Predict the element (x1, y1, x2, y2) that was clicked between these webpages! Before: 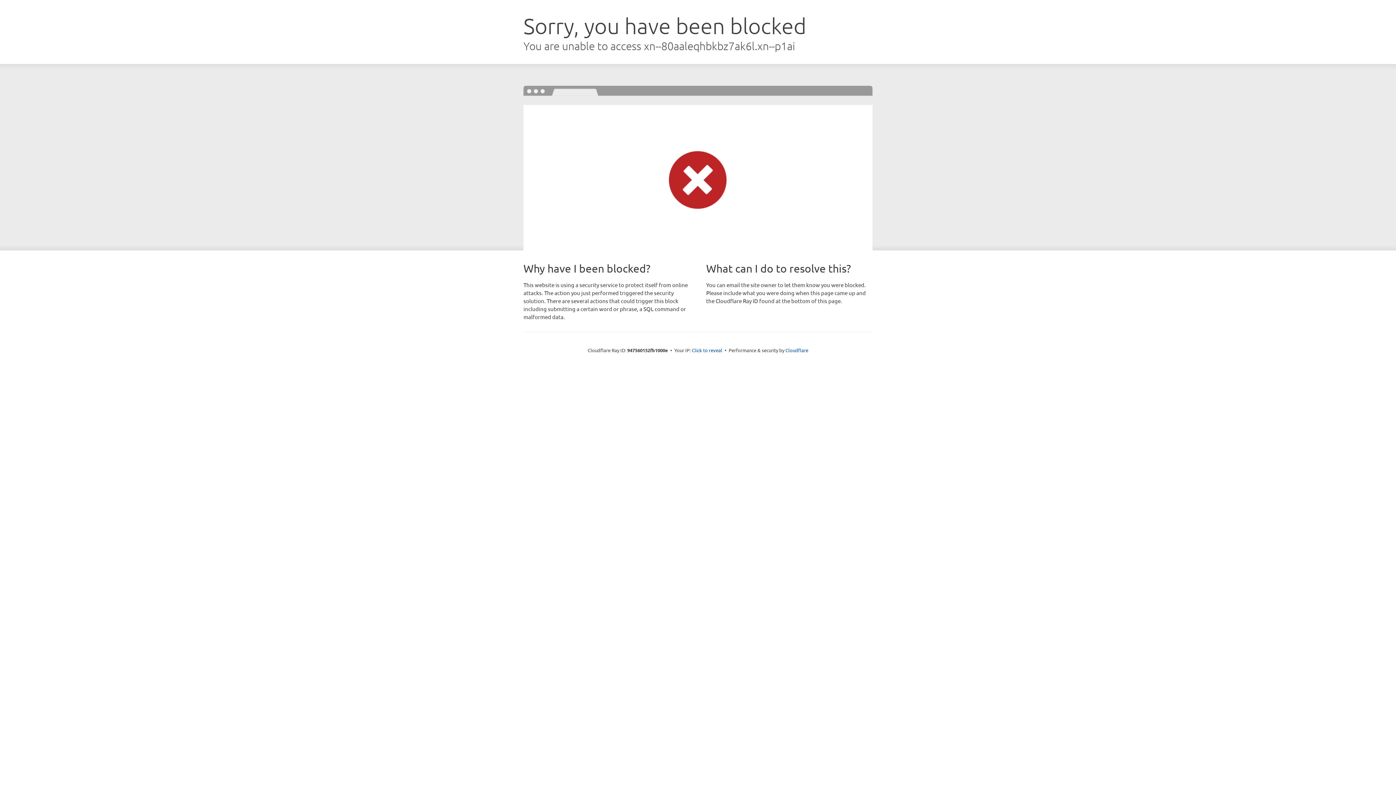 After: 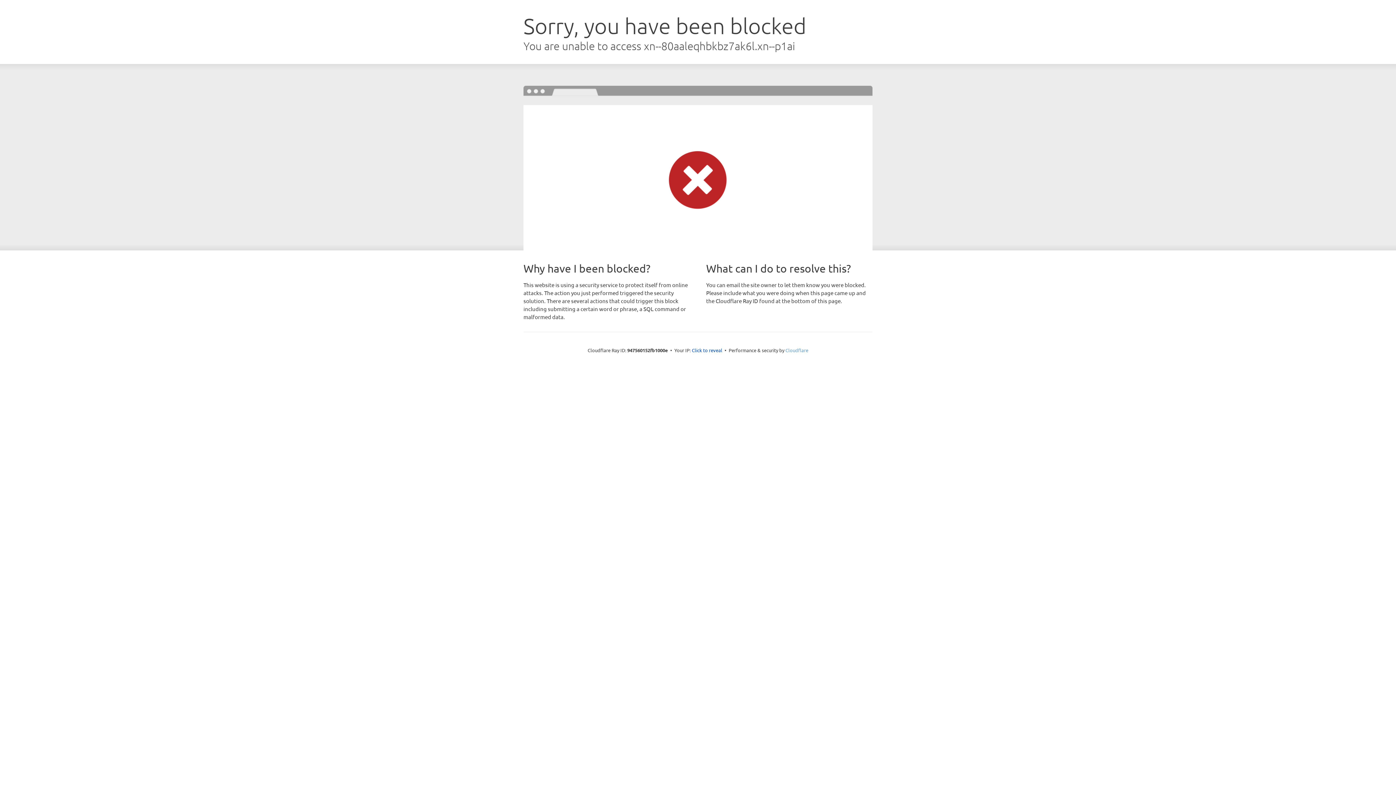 Action: label: Cloudflare bbox: (785, 347, 808, 353)